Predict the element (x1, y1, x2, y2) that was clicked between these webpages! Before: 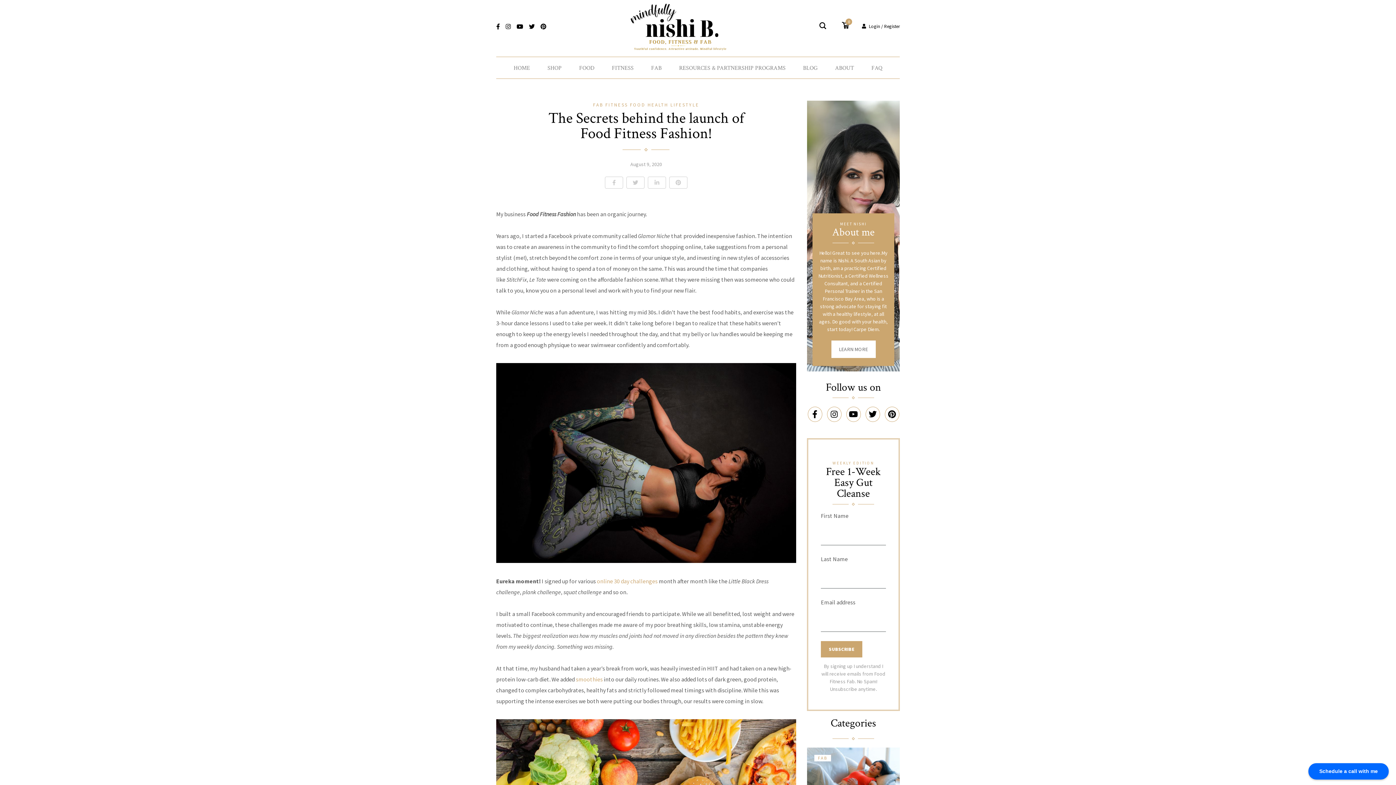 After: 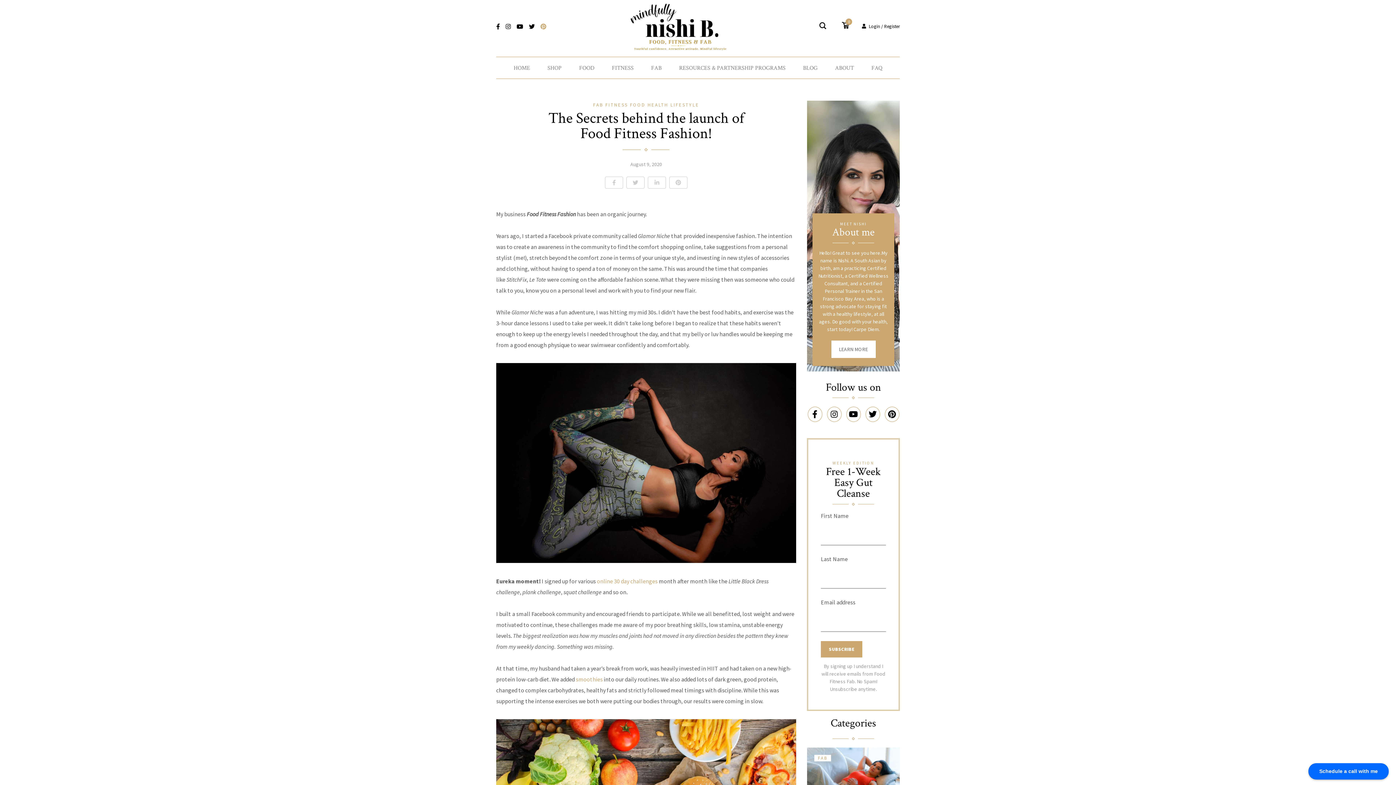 Action: bbox: (540, 21, 546, 32)